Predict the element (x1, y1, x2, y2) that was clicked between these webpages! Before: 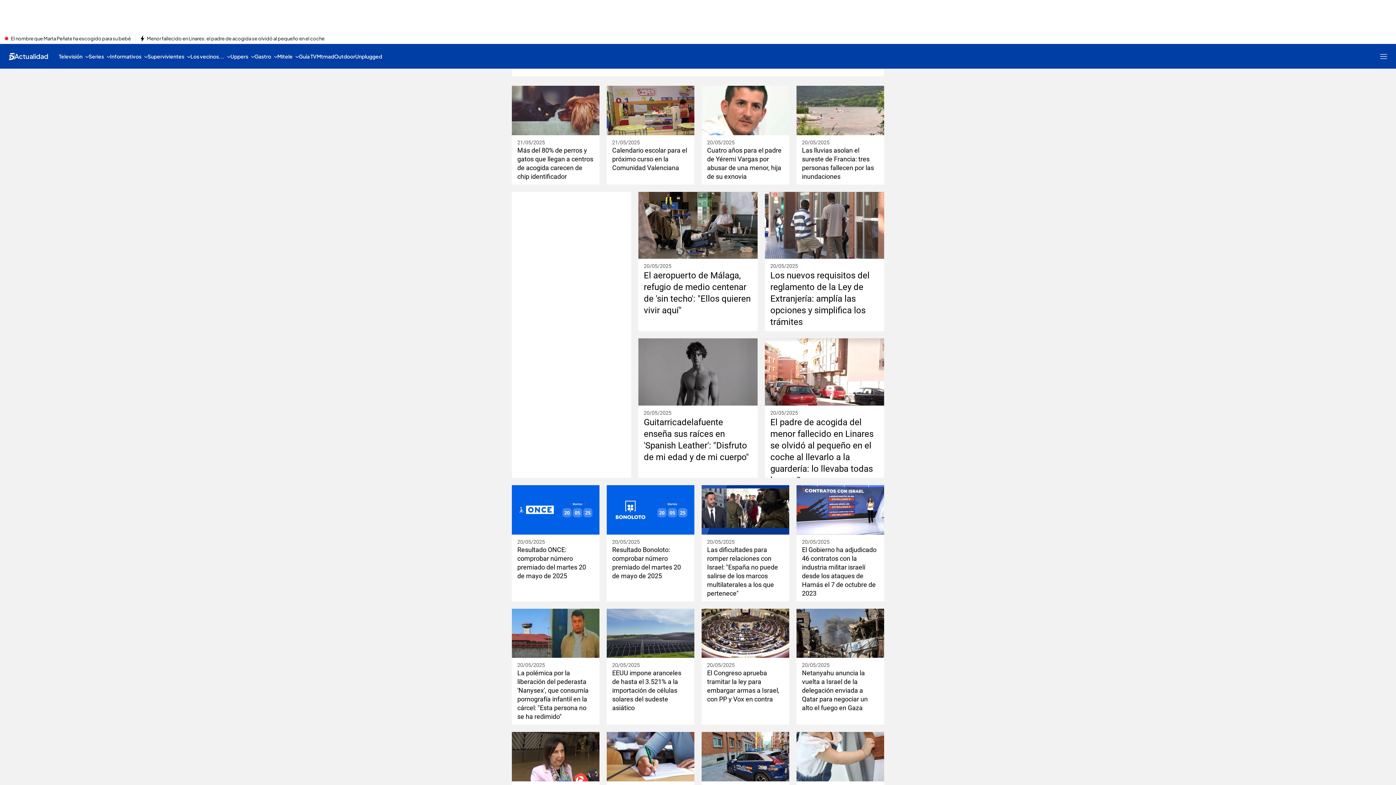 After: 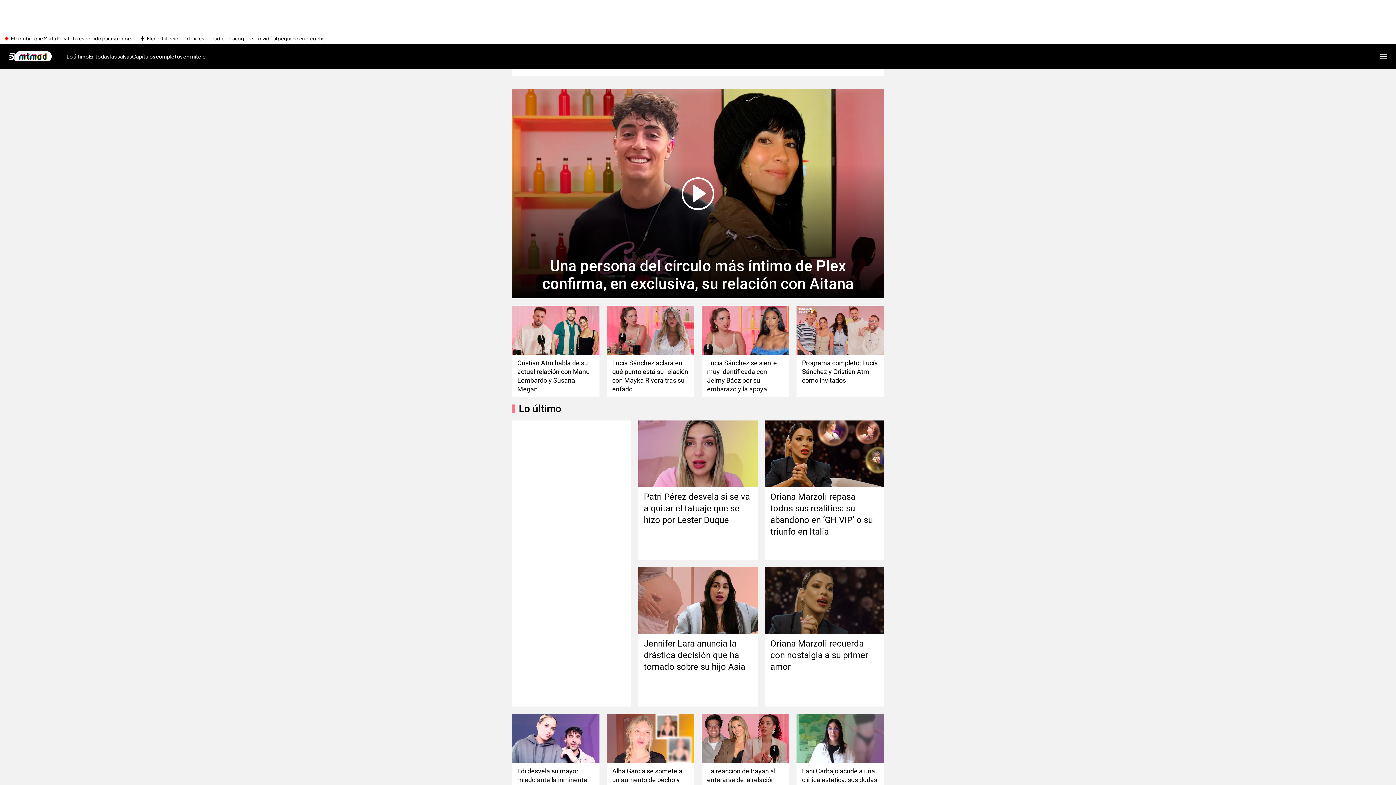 Action: label: Mtmad bbox: (316, 44, 334, 68)